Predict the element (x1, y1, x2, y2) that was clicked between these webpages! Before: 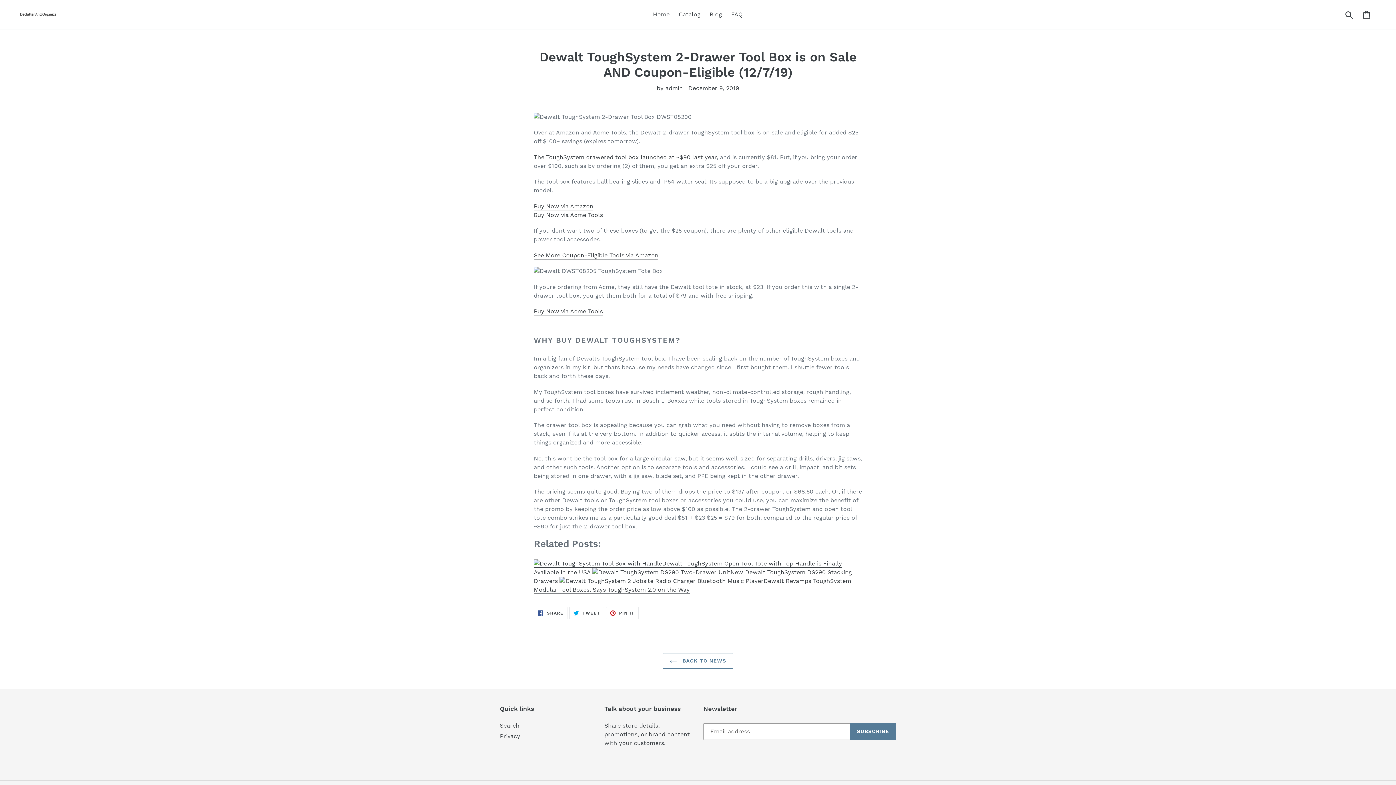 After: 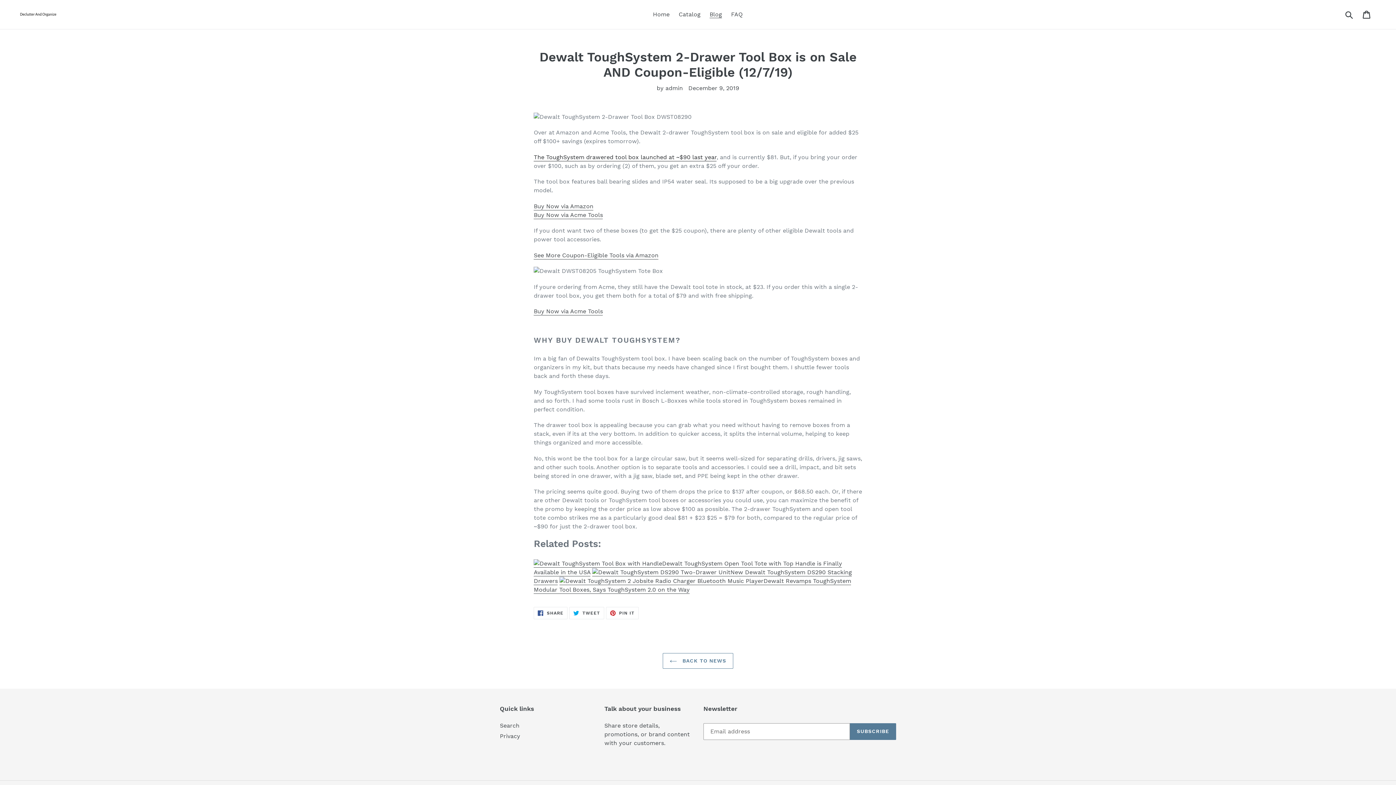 Action: bbox: (533, 153, 716, 161) label: The ToughSystem drawered tool box launched at ~$90 last year